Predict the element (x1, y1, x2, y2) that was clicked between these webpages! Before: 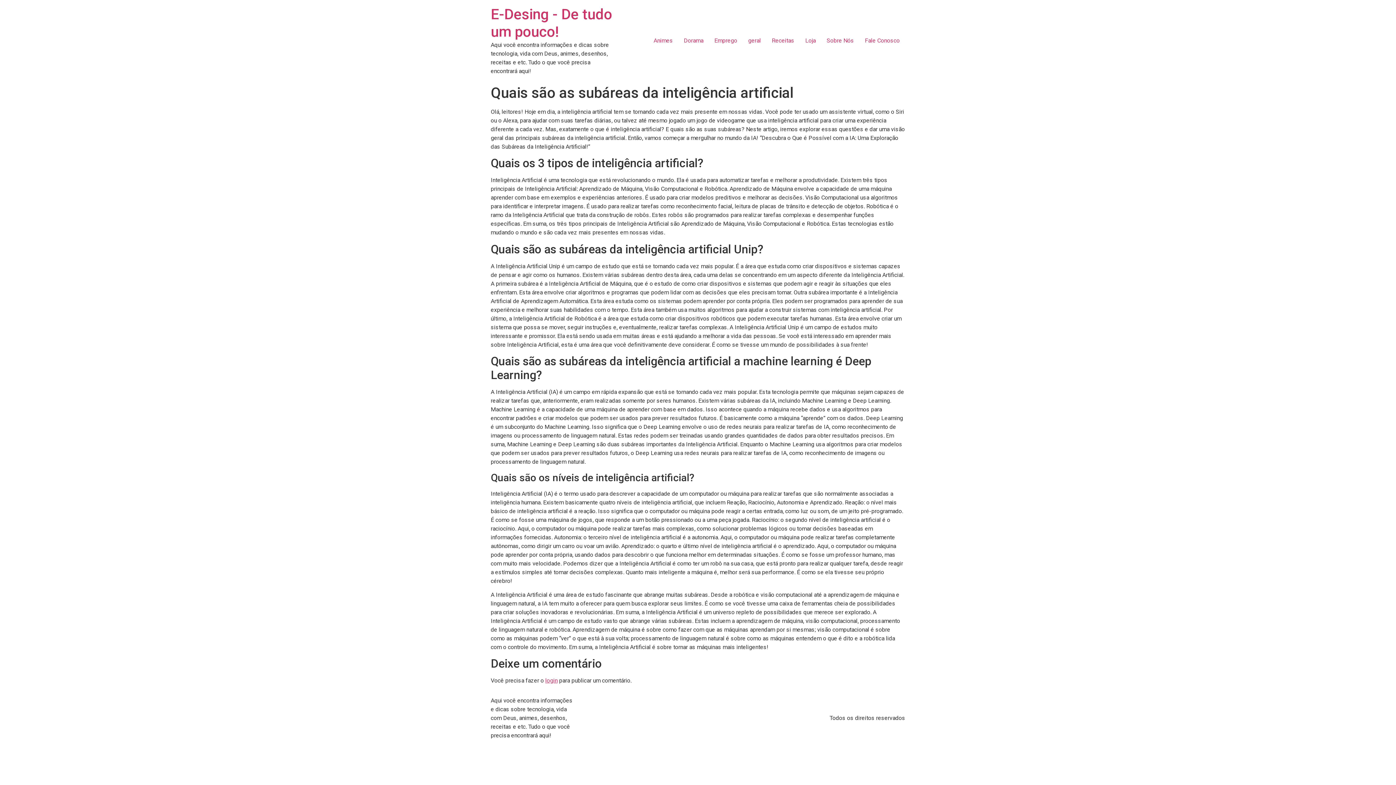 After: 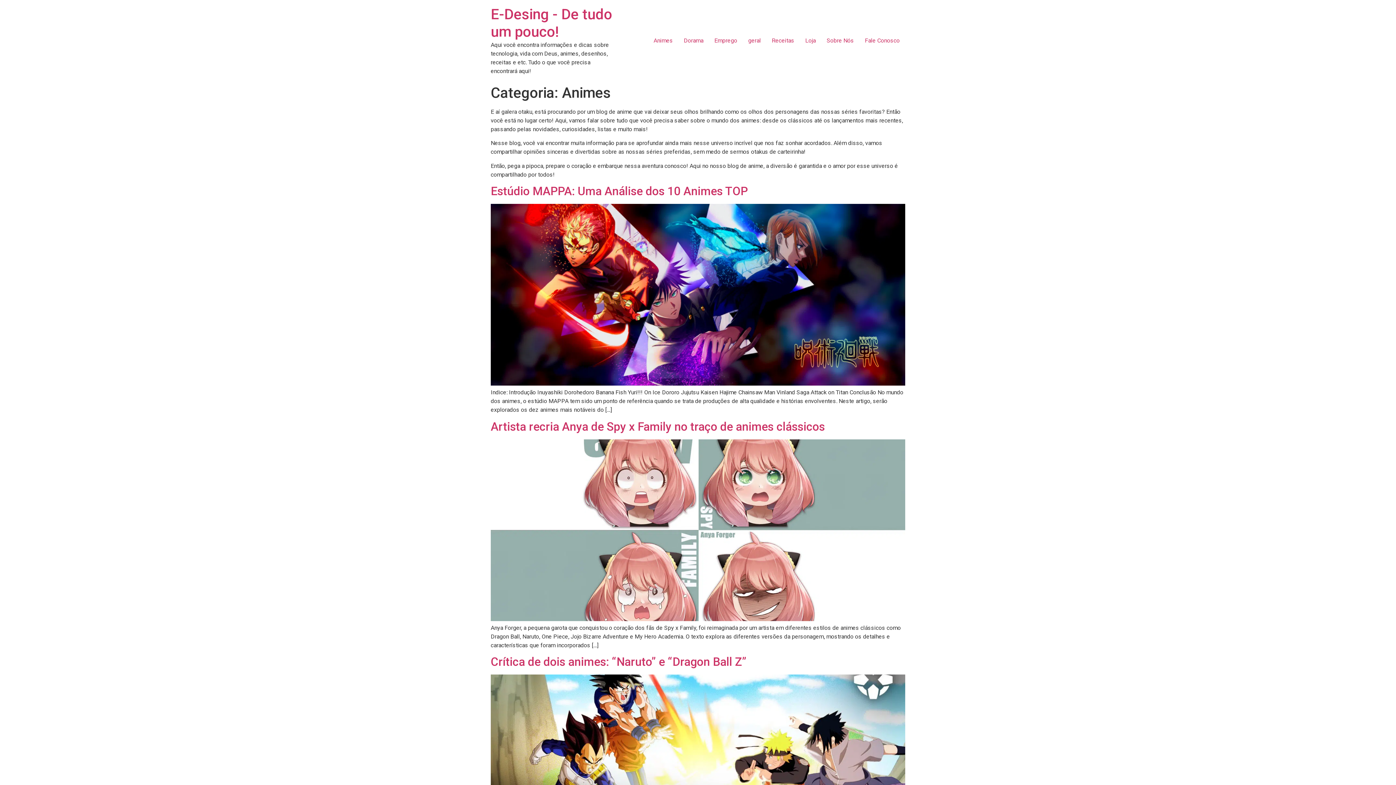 Action: bbox: (648, 33, 678, 48) label: Animes